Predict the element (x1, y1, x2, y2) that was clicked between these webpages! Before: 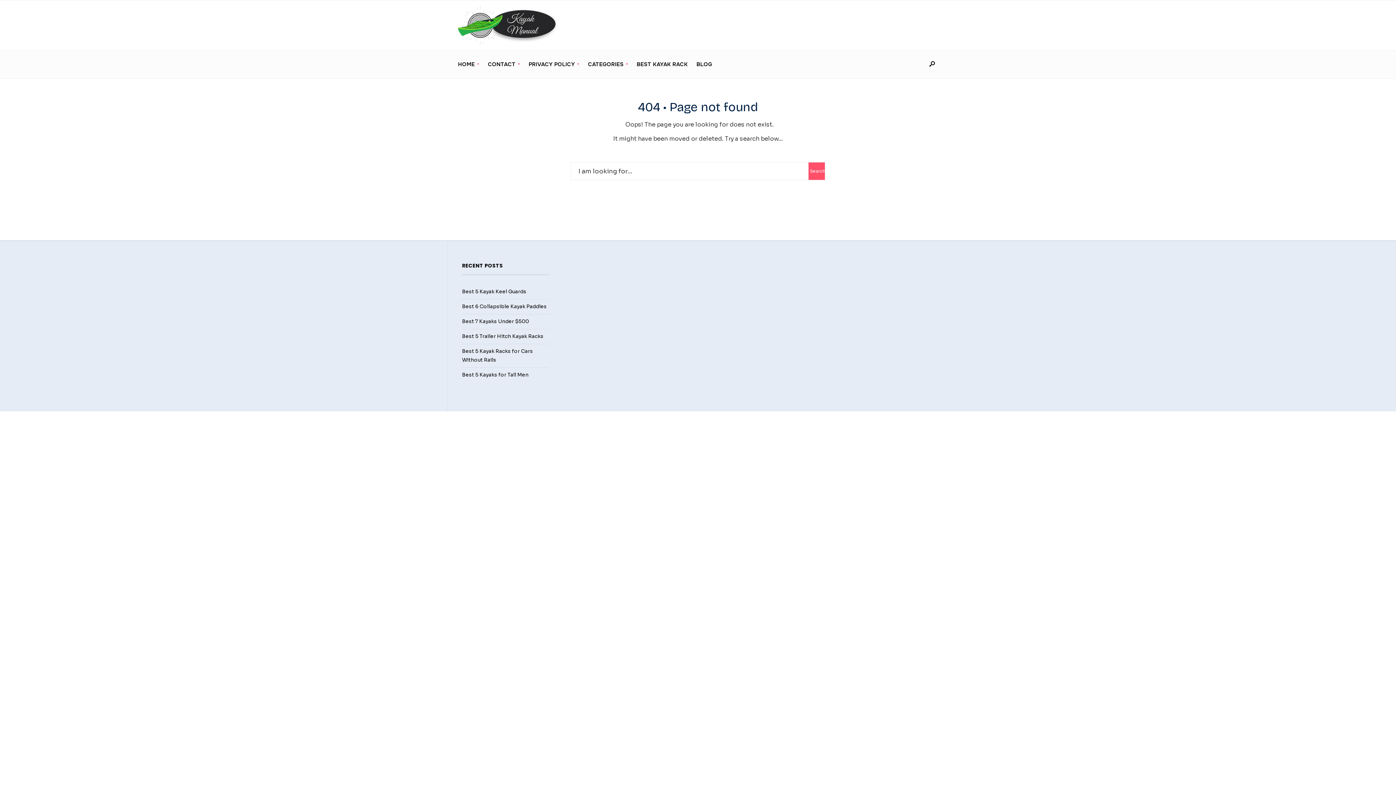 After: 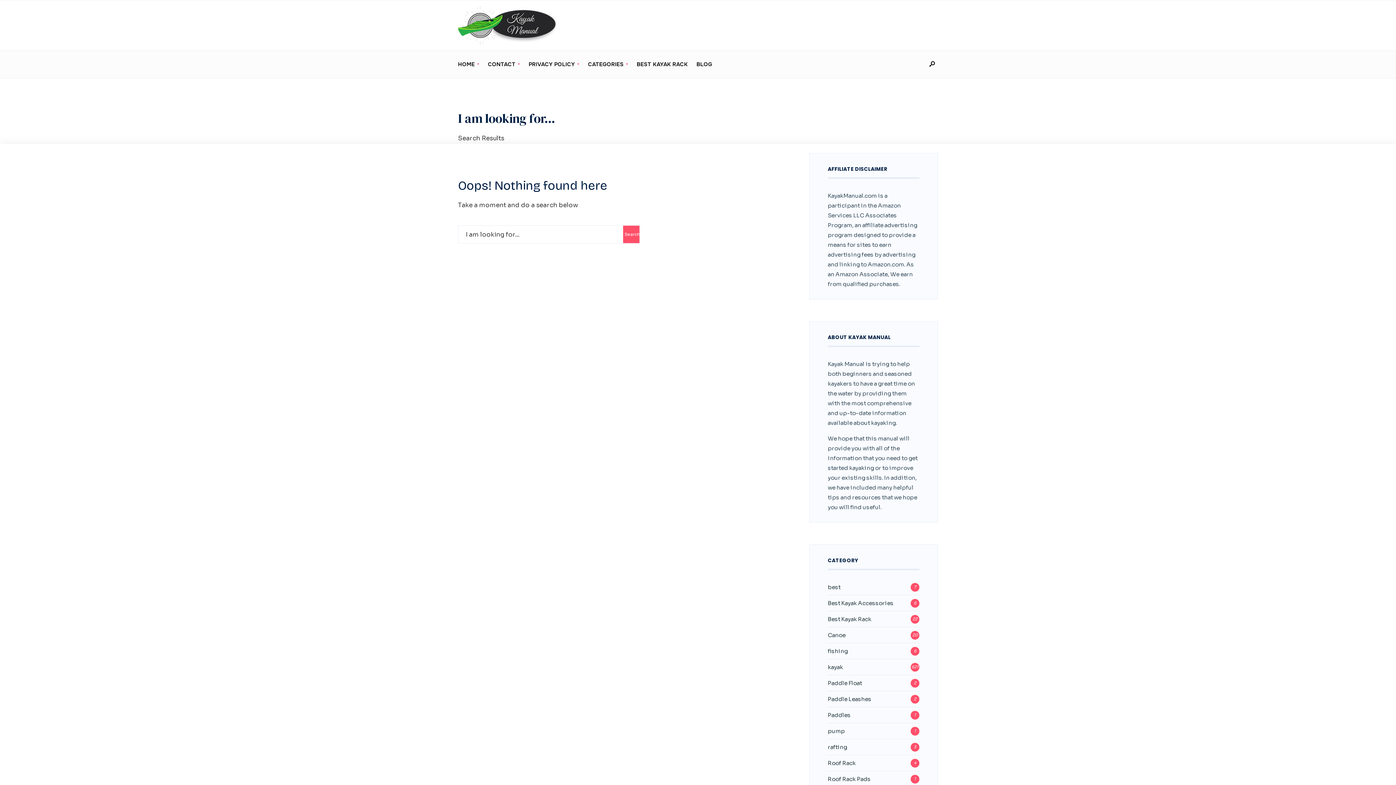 Action: bbox: (808, 162, 825, 180) label: Search